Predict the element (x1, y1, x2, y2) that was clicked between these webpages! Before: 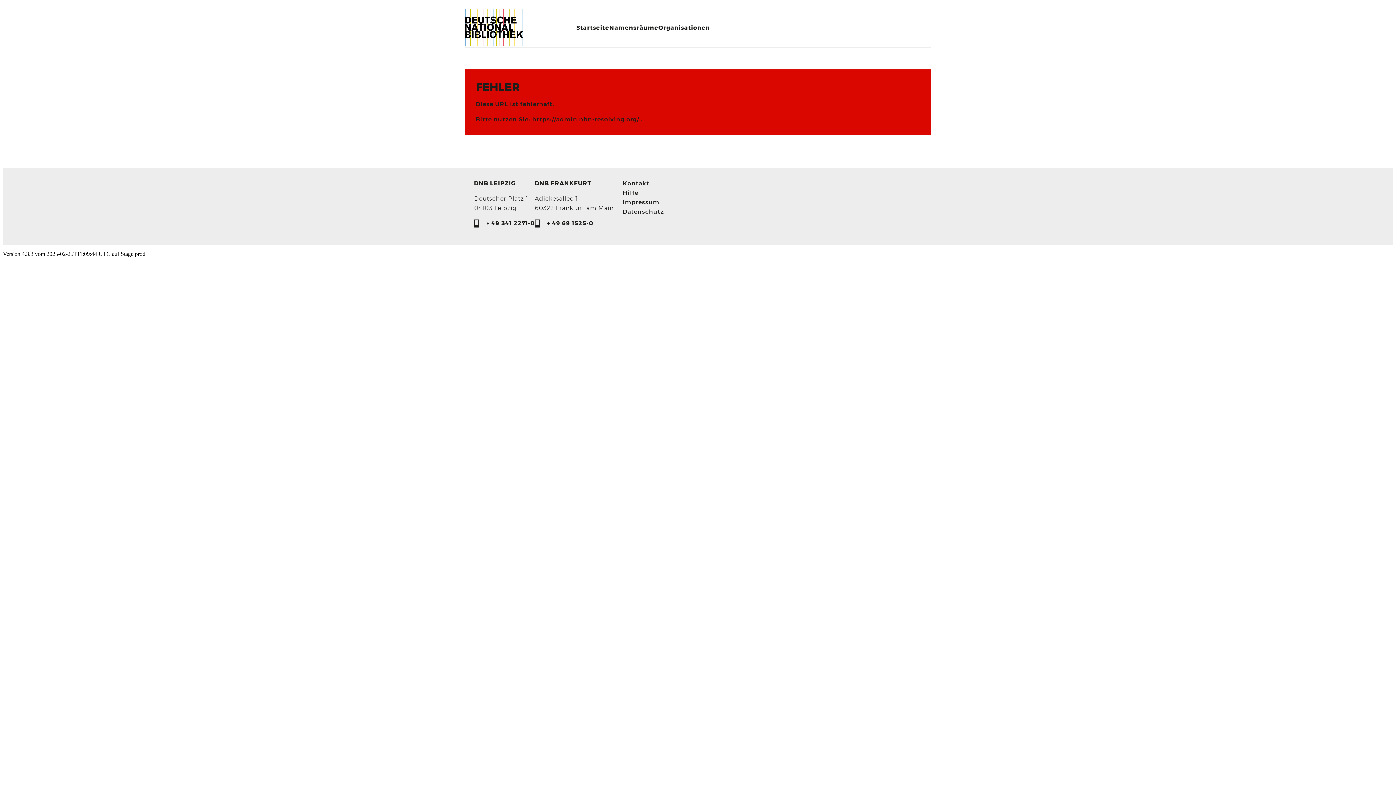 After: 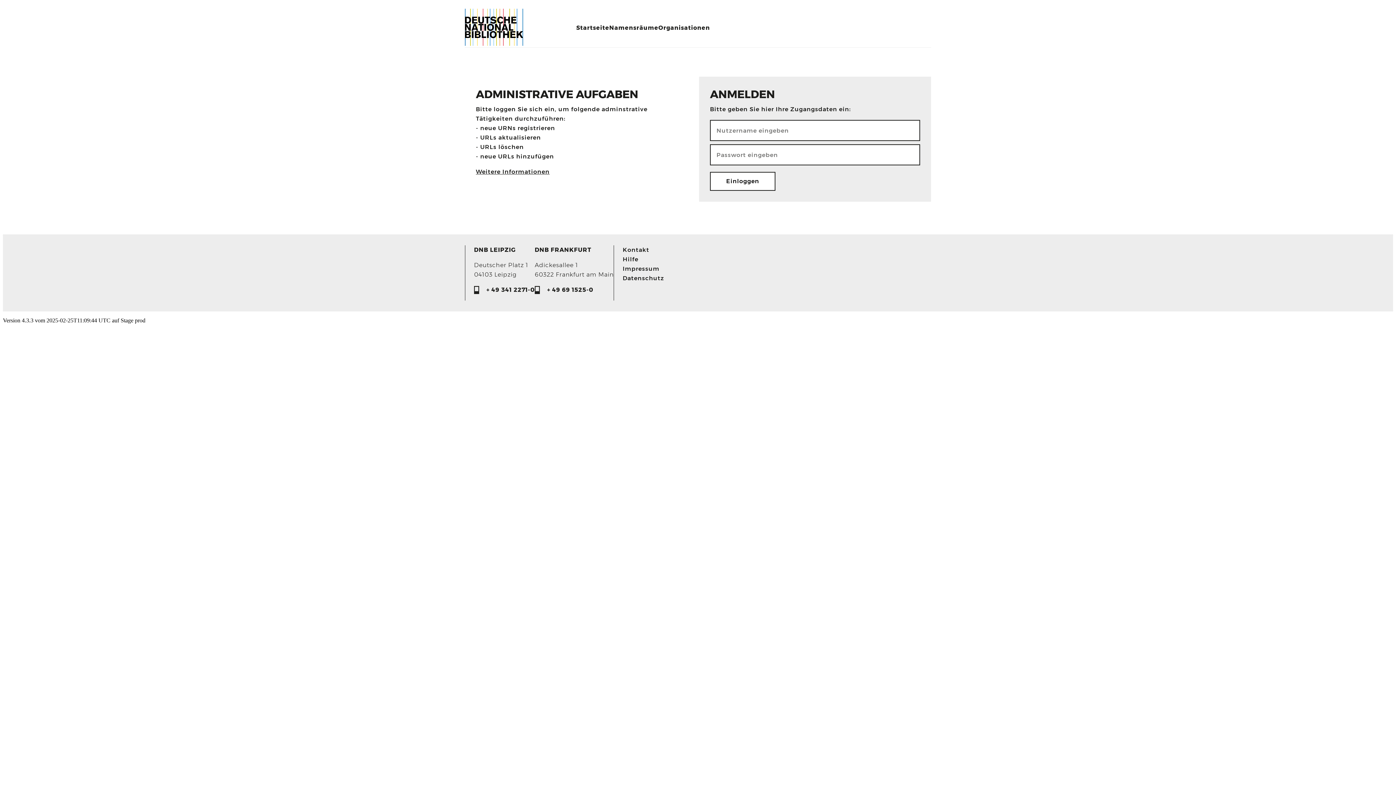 Action: bbox: (476, 116, 641, 122) label: Bitte nutzen Sie: https://admin.nbn-resolving.org/ 